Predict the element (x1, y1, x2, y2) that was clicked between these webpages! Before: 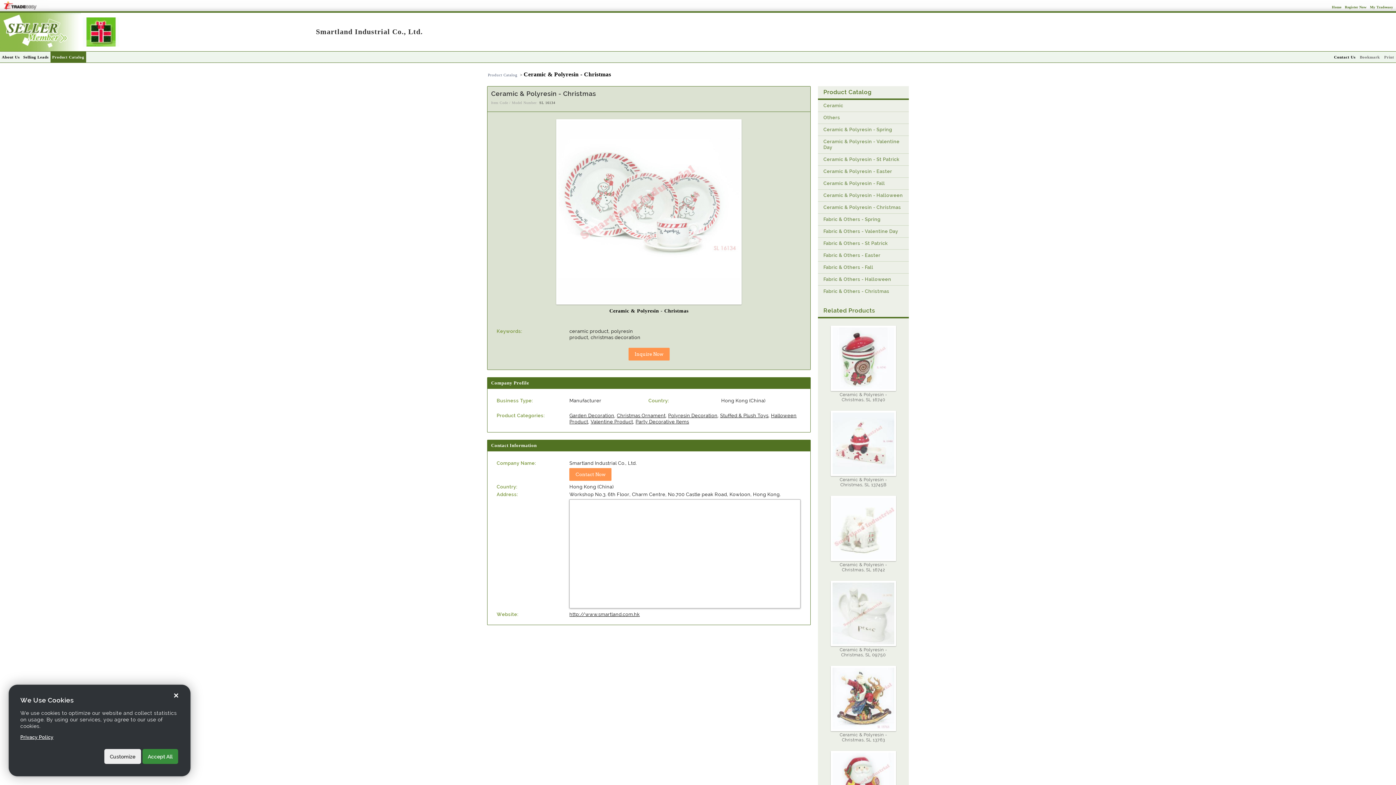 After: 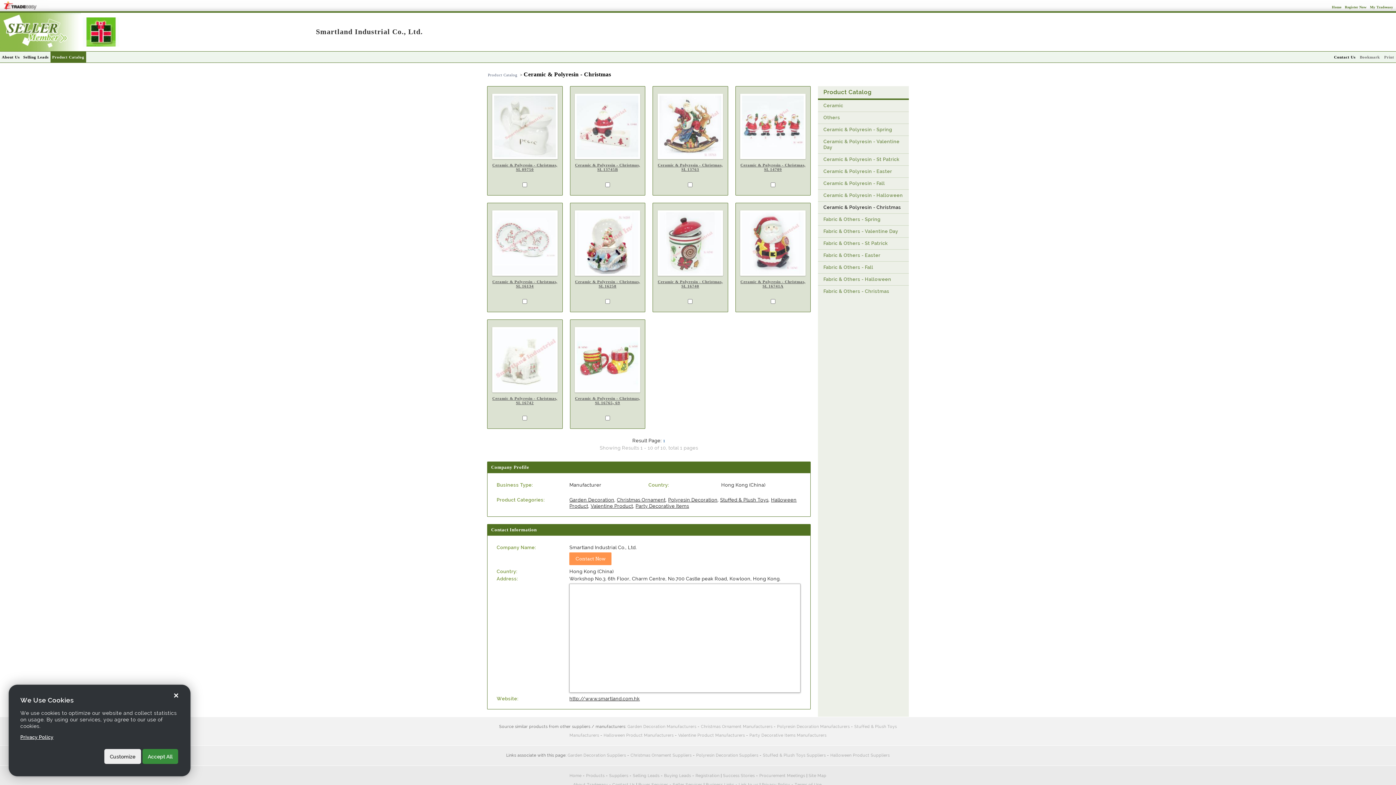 Action: label: Ceramic & Polyresin - Christmas bbox: (818, 201, 909, 213)